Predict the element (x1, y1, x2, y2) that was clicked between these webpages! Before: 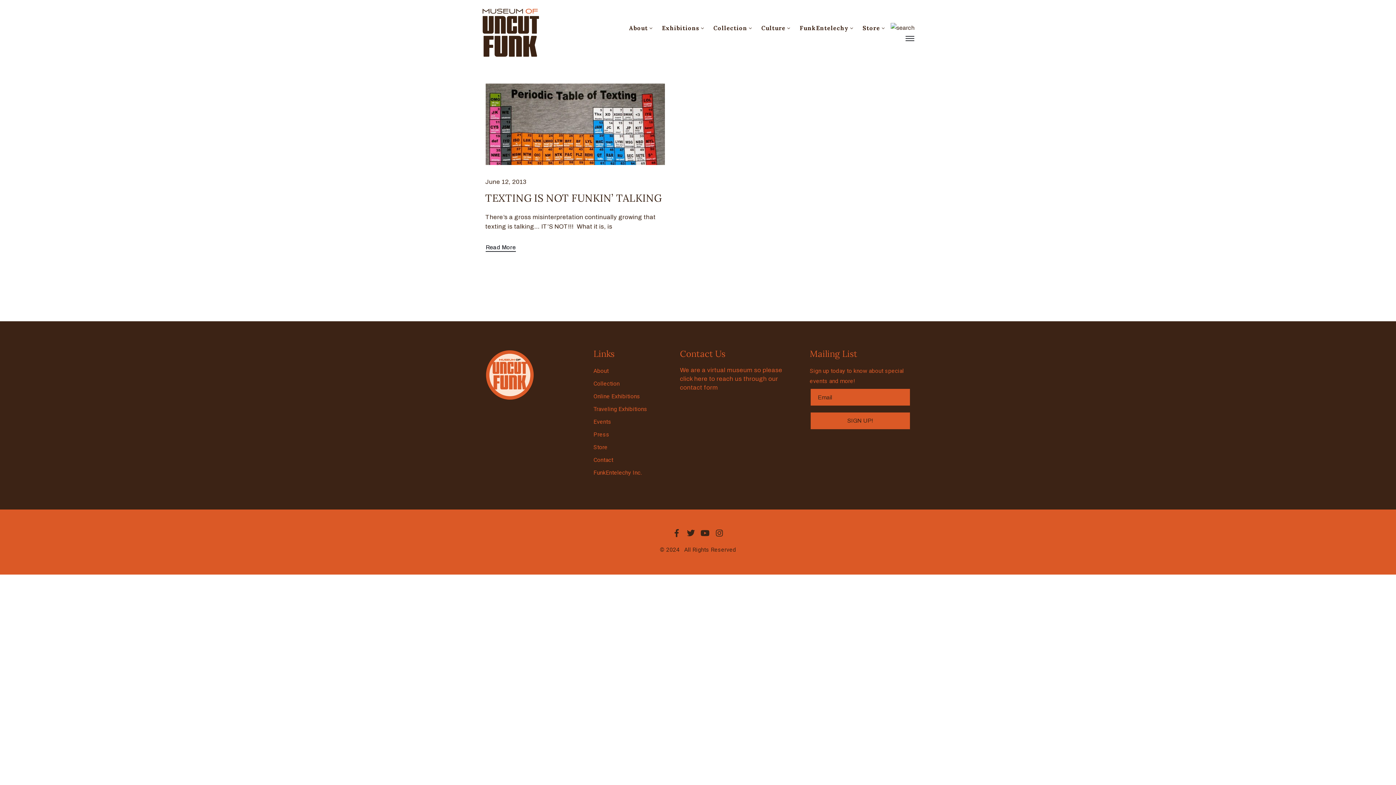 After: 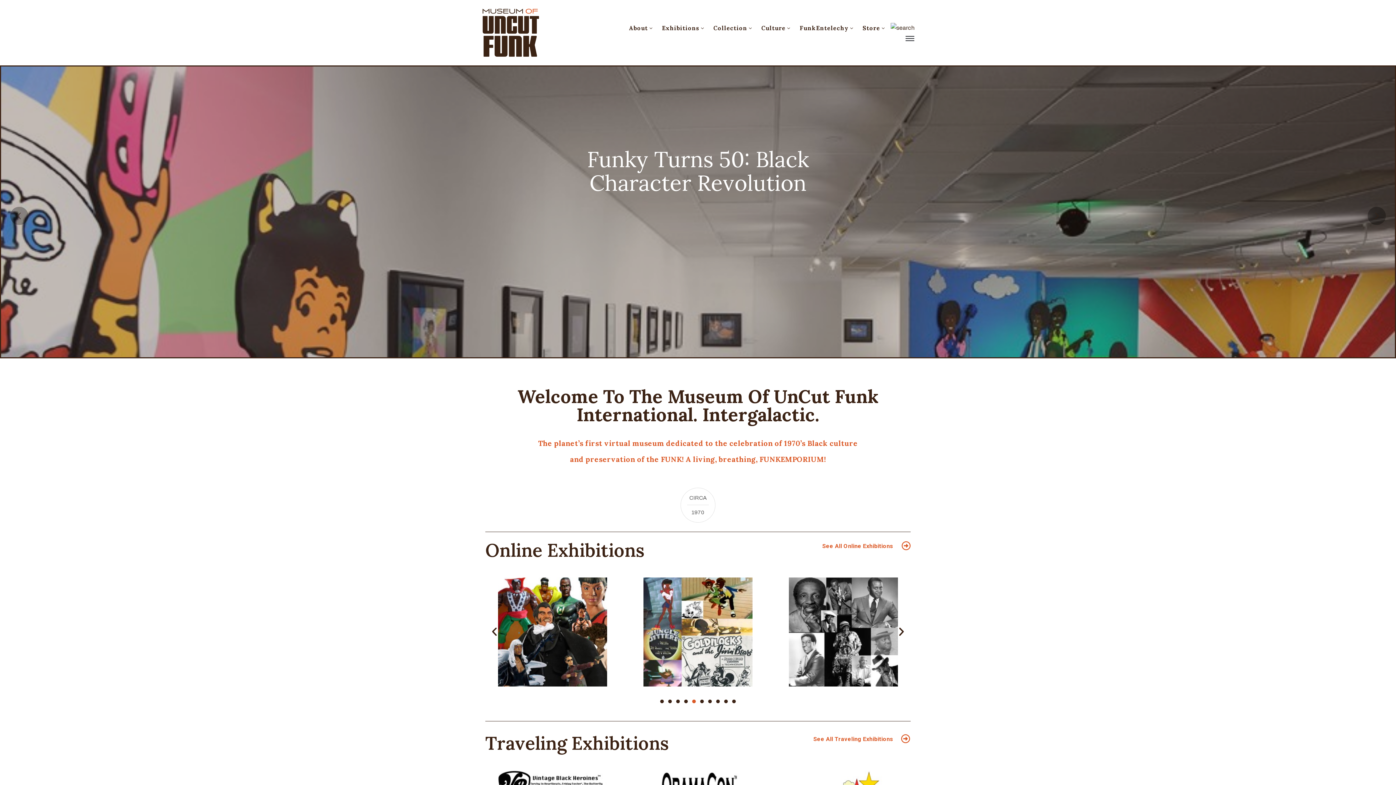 Action: bbox: (481, 3, 540, 61)